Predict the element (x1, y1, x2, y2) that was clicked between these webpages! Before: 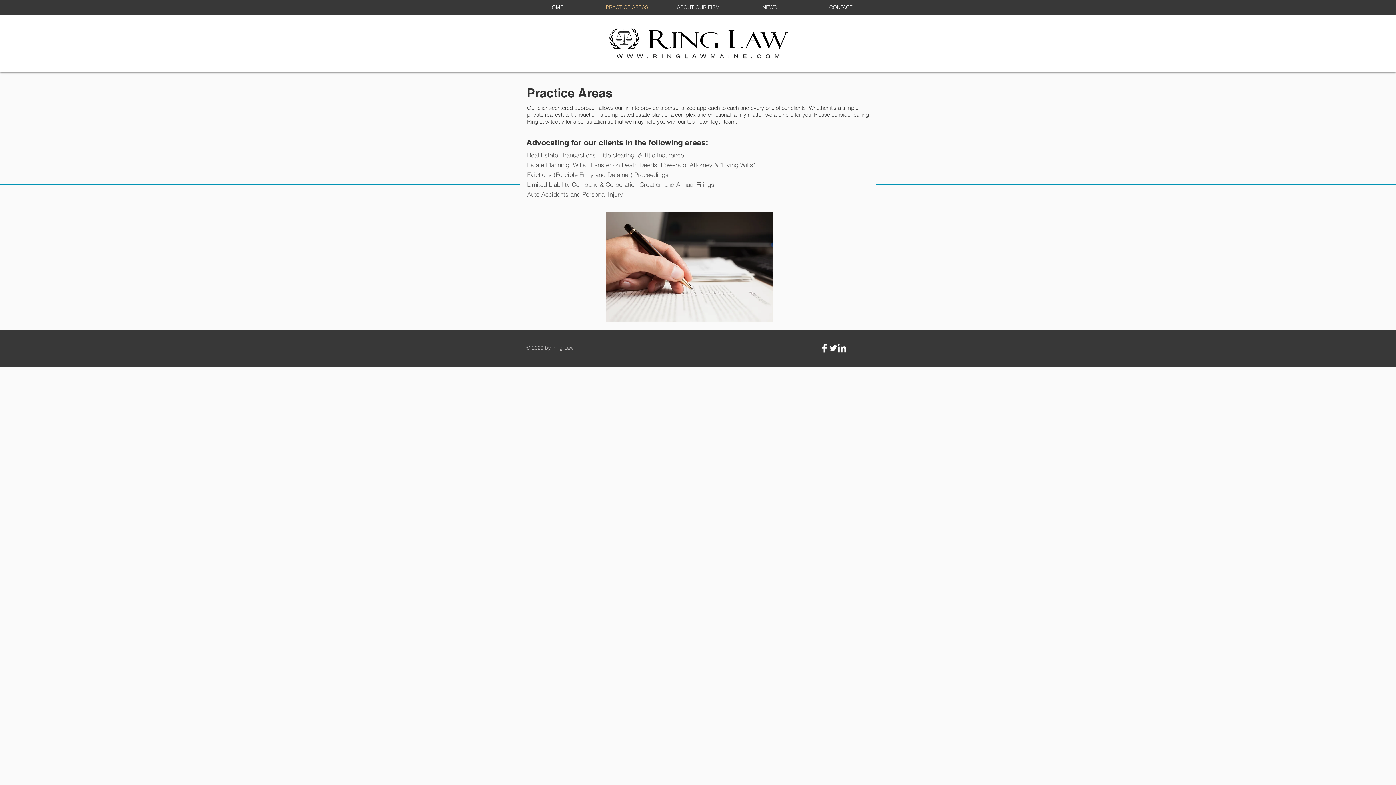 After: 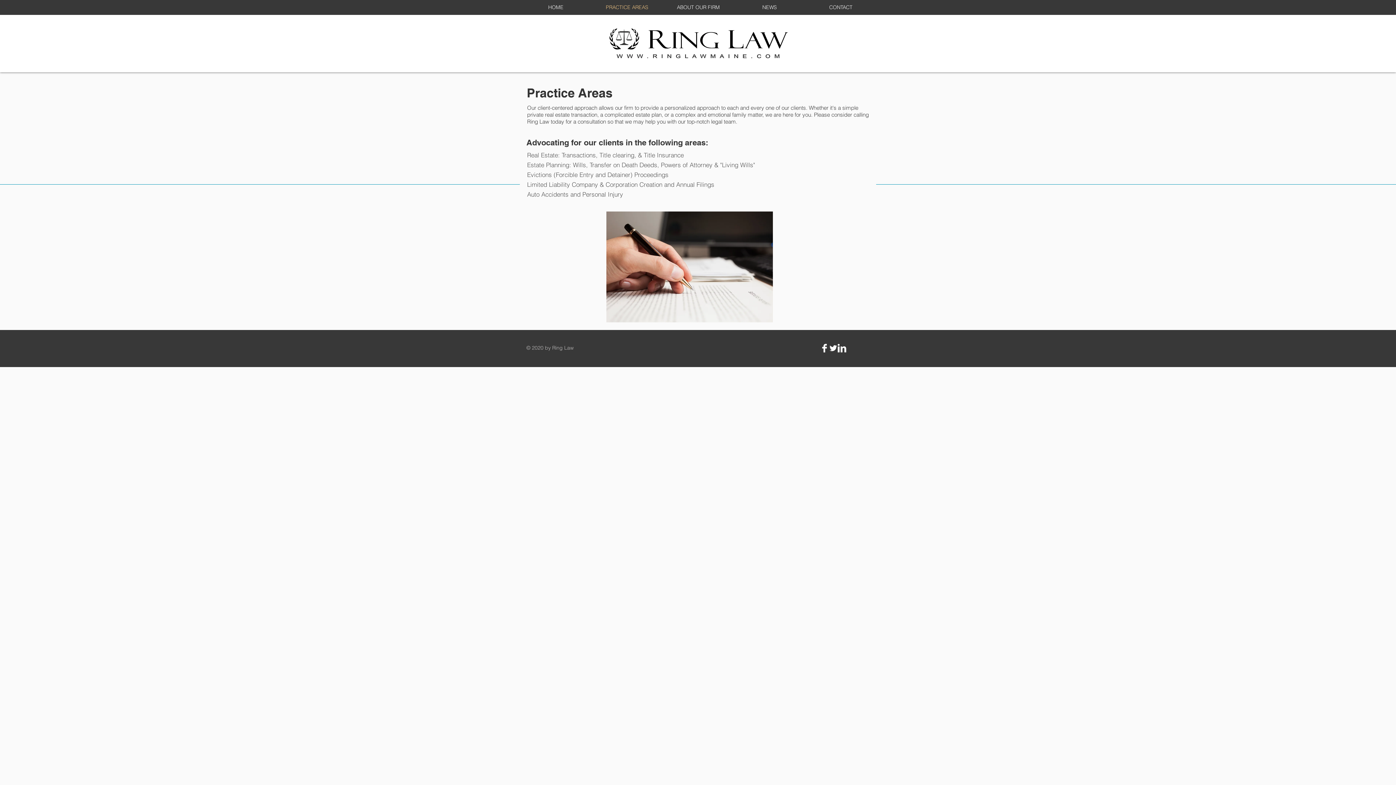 Action: bbox: (820, 344, 829, 352) label: Facebook Clean 